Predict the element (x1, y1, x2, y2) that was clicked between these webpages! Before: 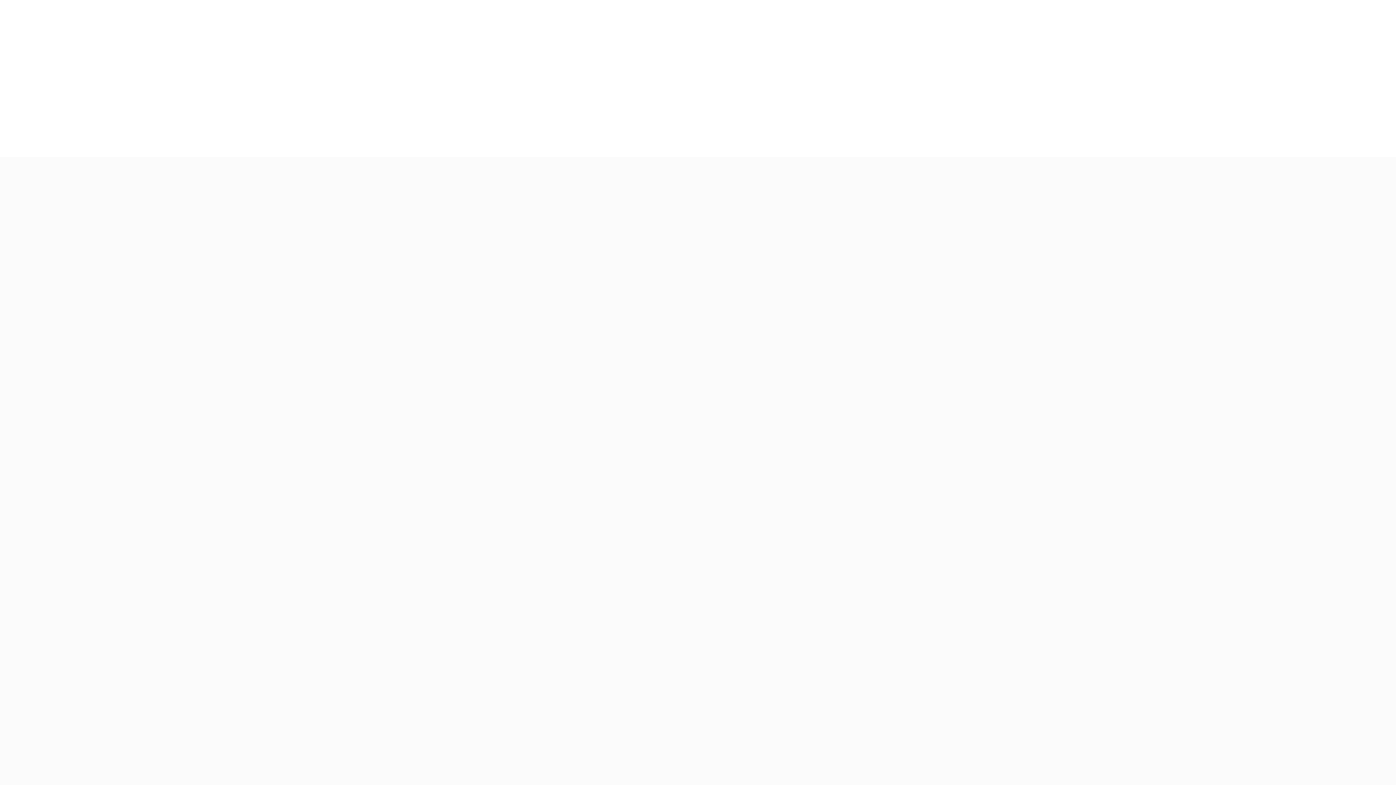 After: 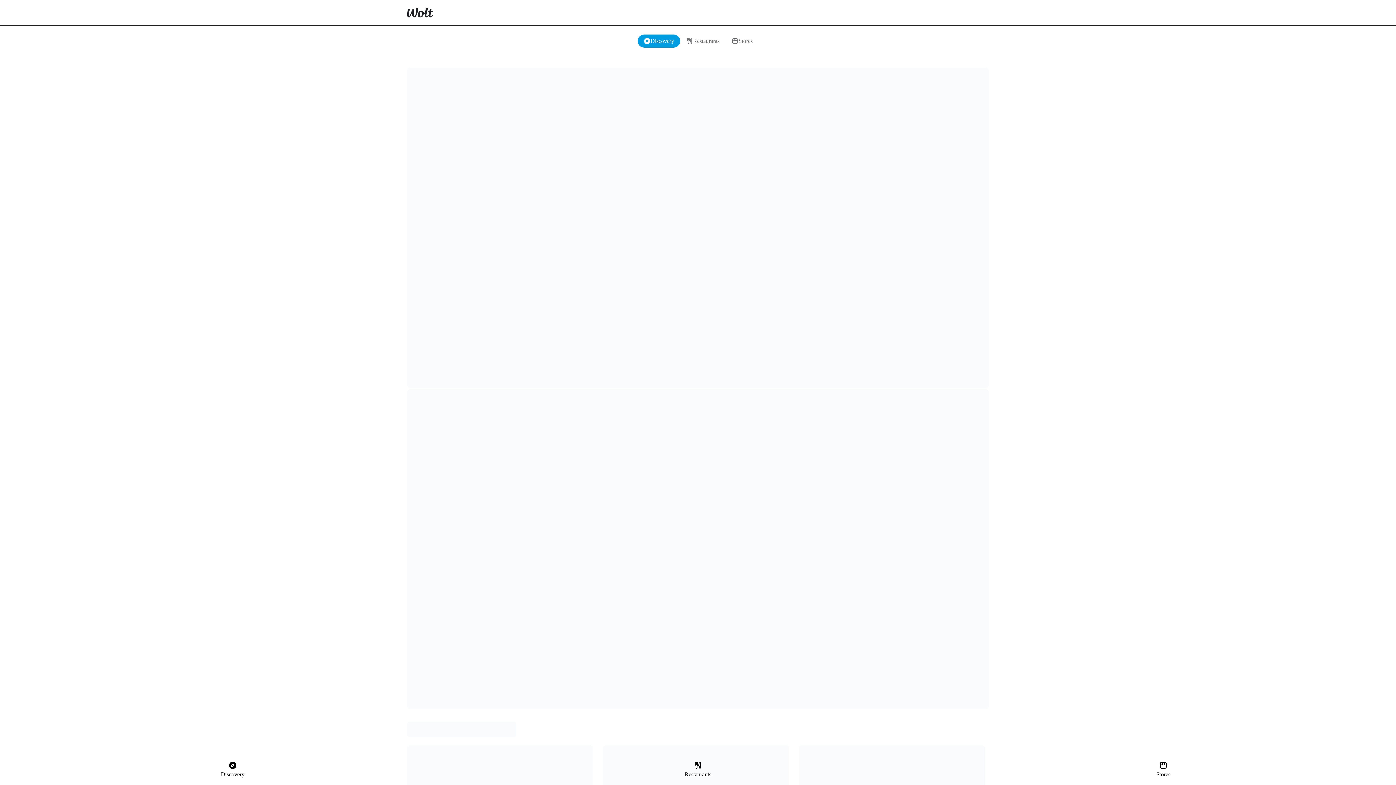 Action: bbox: (398, 0, 442, 25)